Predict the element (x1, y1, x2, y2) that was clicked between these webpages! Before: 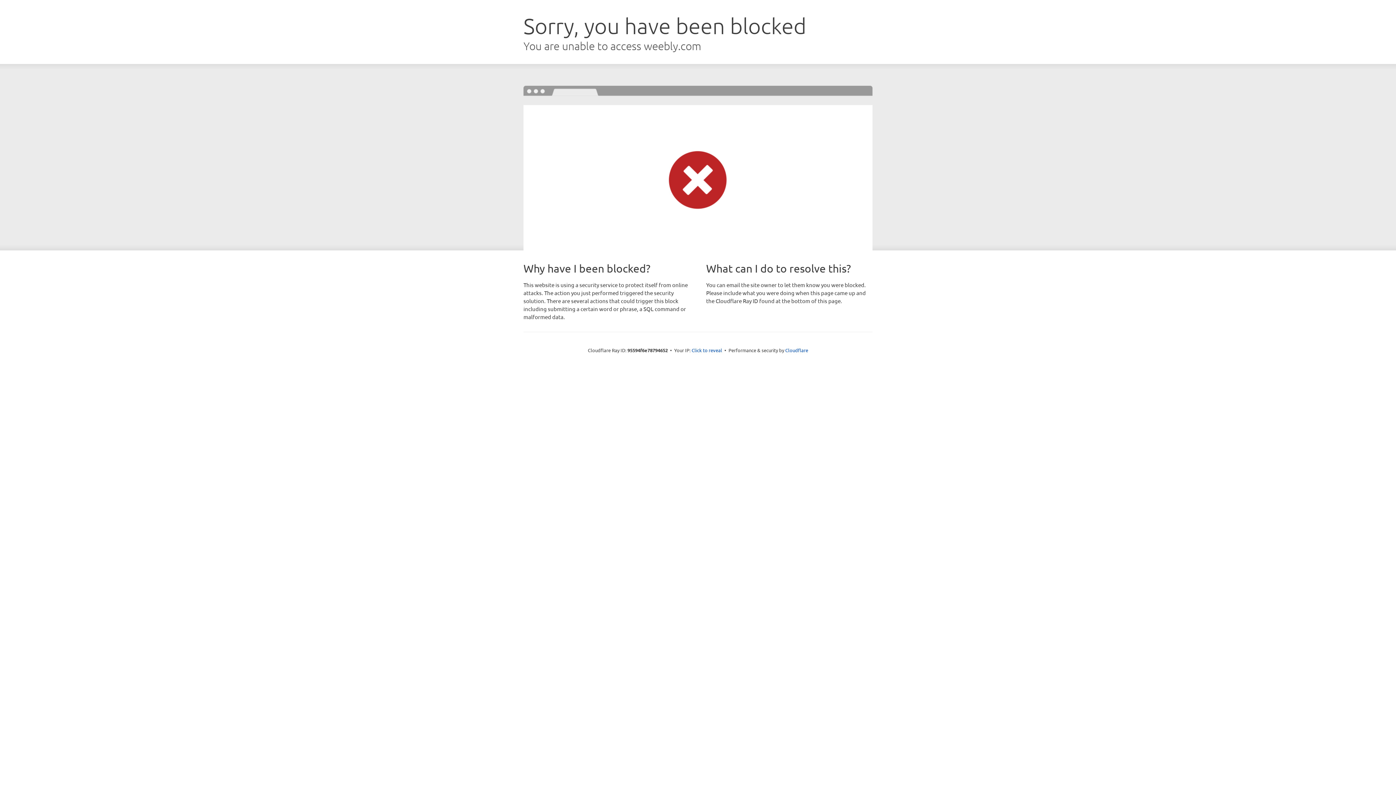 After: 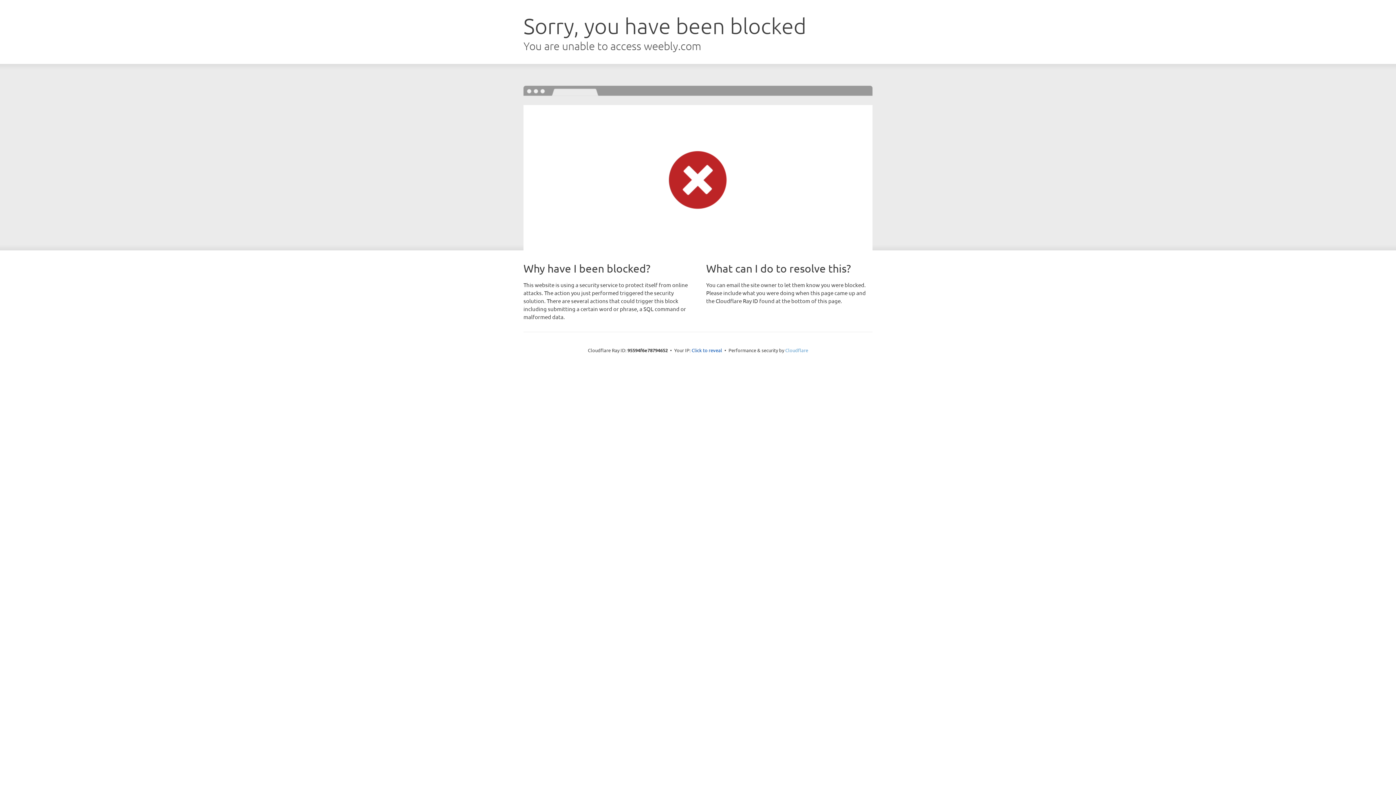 Action: bbox: (785, 347, 808, 353) label: Cloudflare